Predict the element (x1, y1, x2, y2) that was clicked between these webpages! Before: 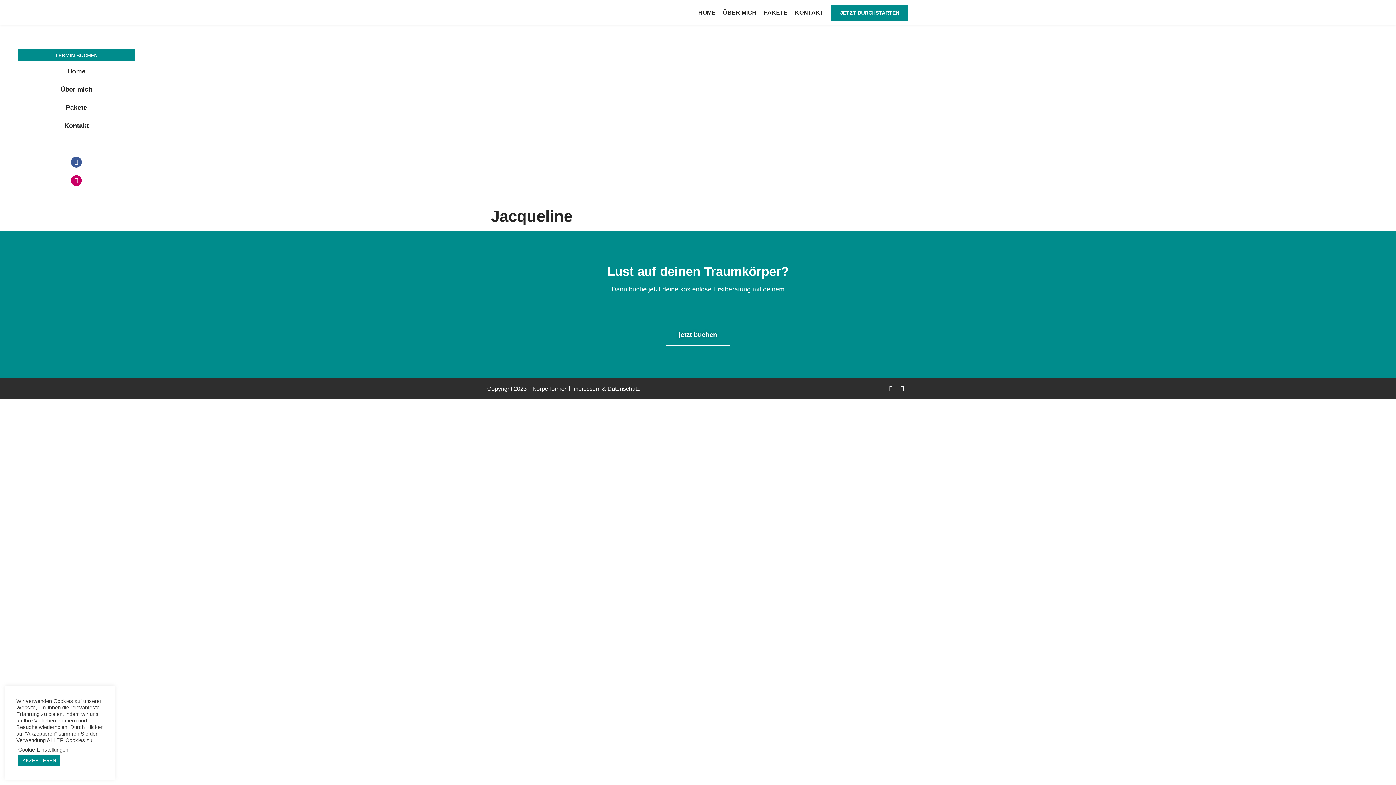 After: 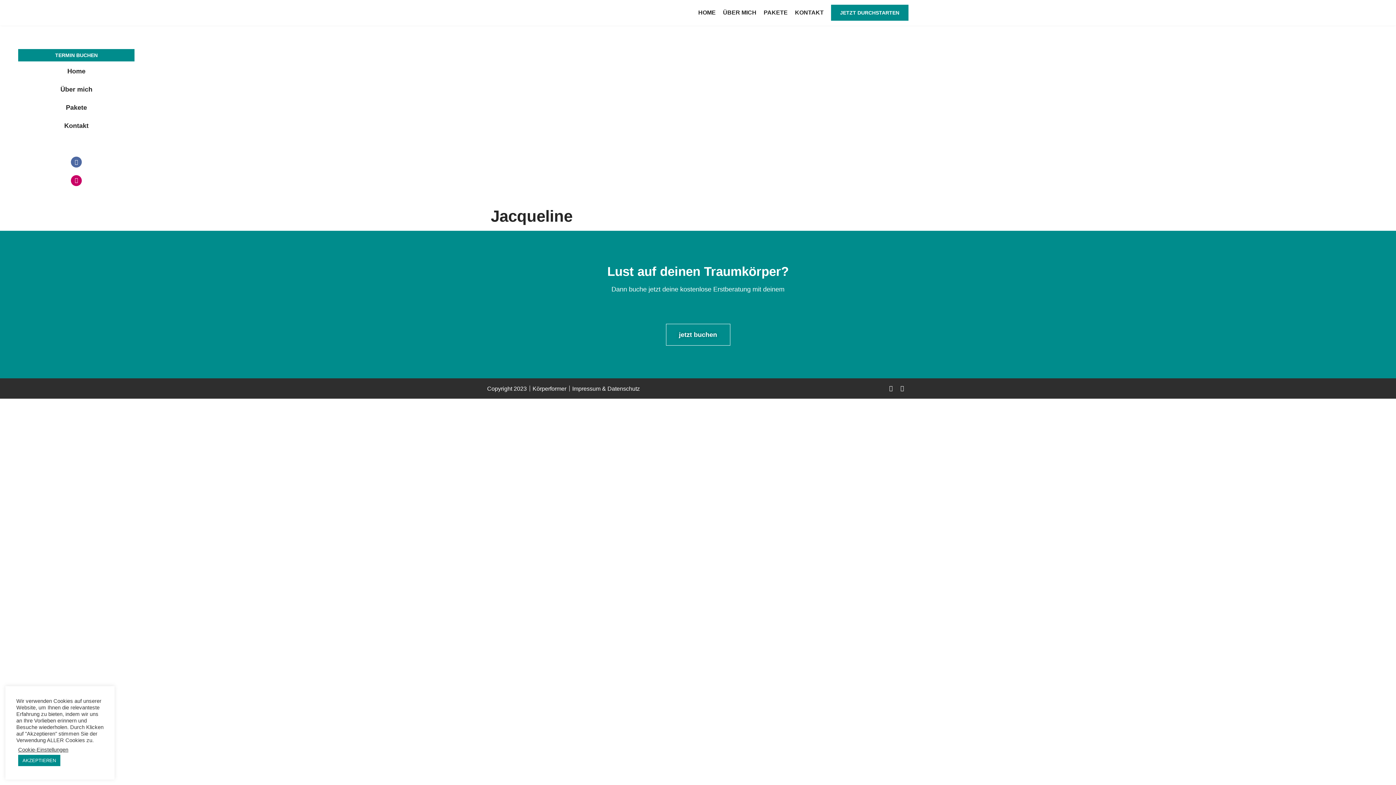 Action: bbox: (70, 156, 81, 167) label: Facebook